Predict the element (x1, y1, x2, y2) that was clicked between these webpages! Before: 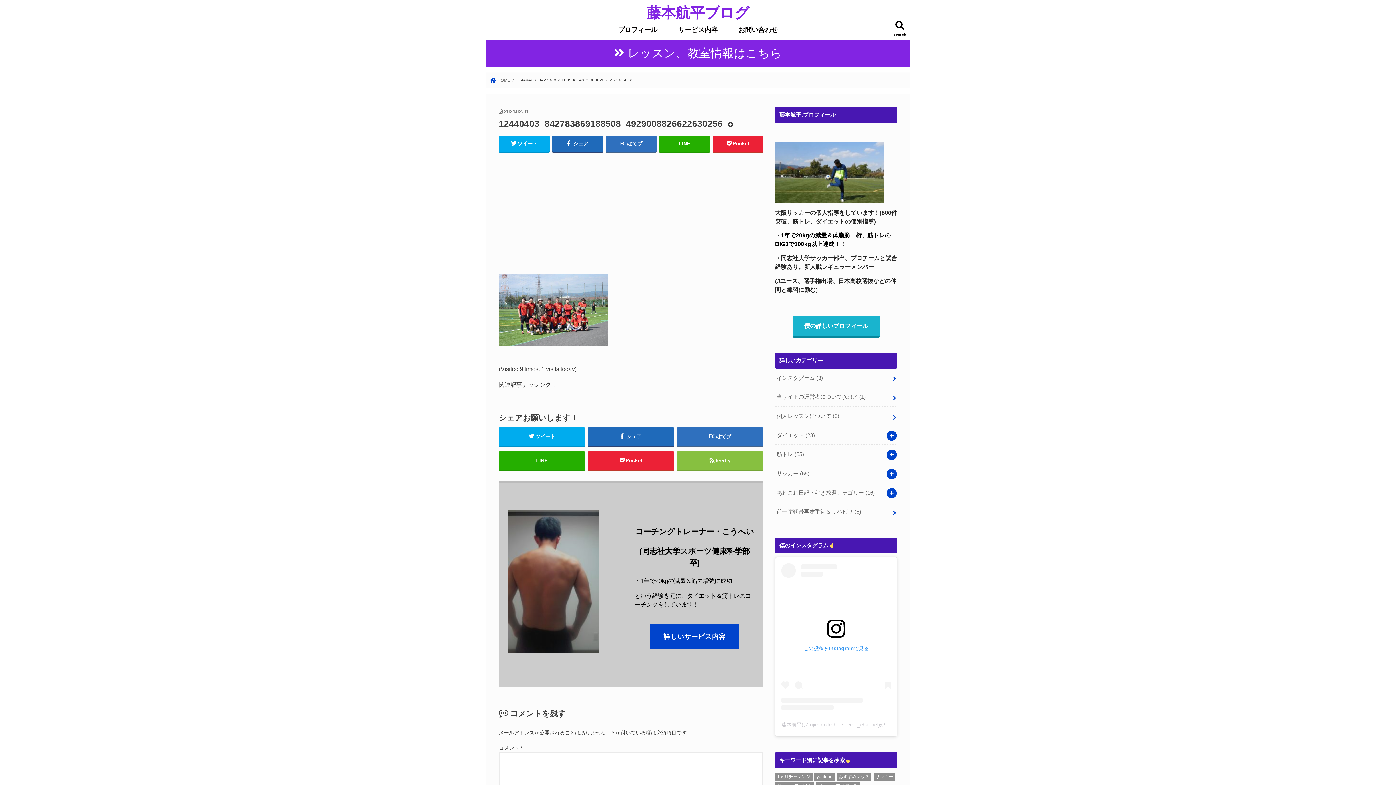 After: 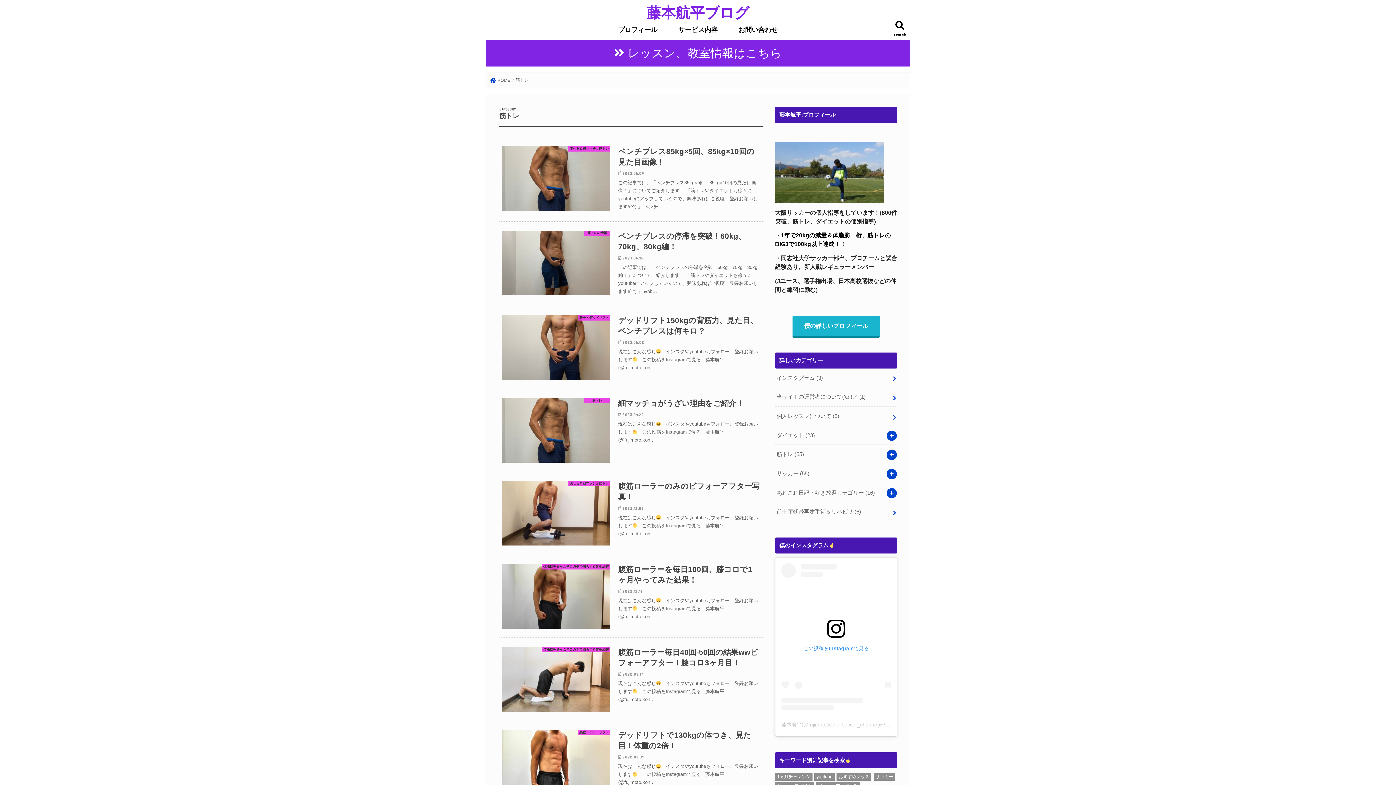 Action: label: 筋トレ (65) bbox: (775, 445, 897, 464)